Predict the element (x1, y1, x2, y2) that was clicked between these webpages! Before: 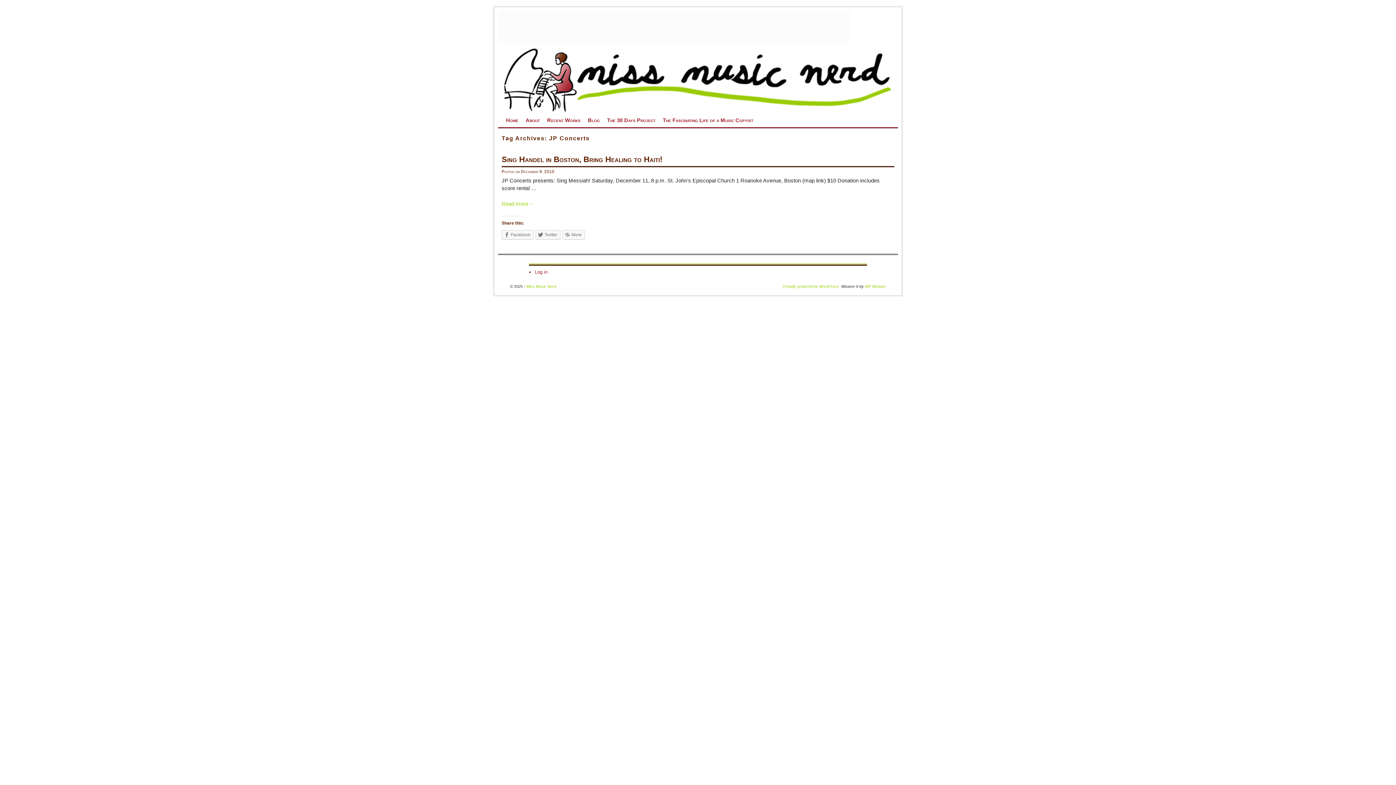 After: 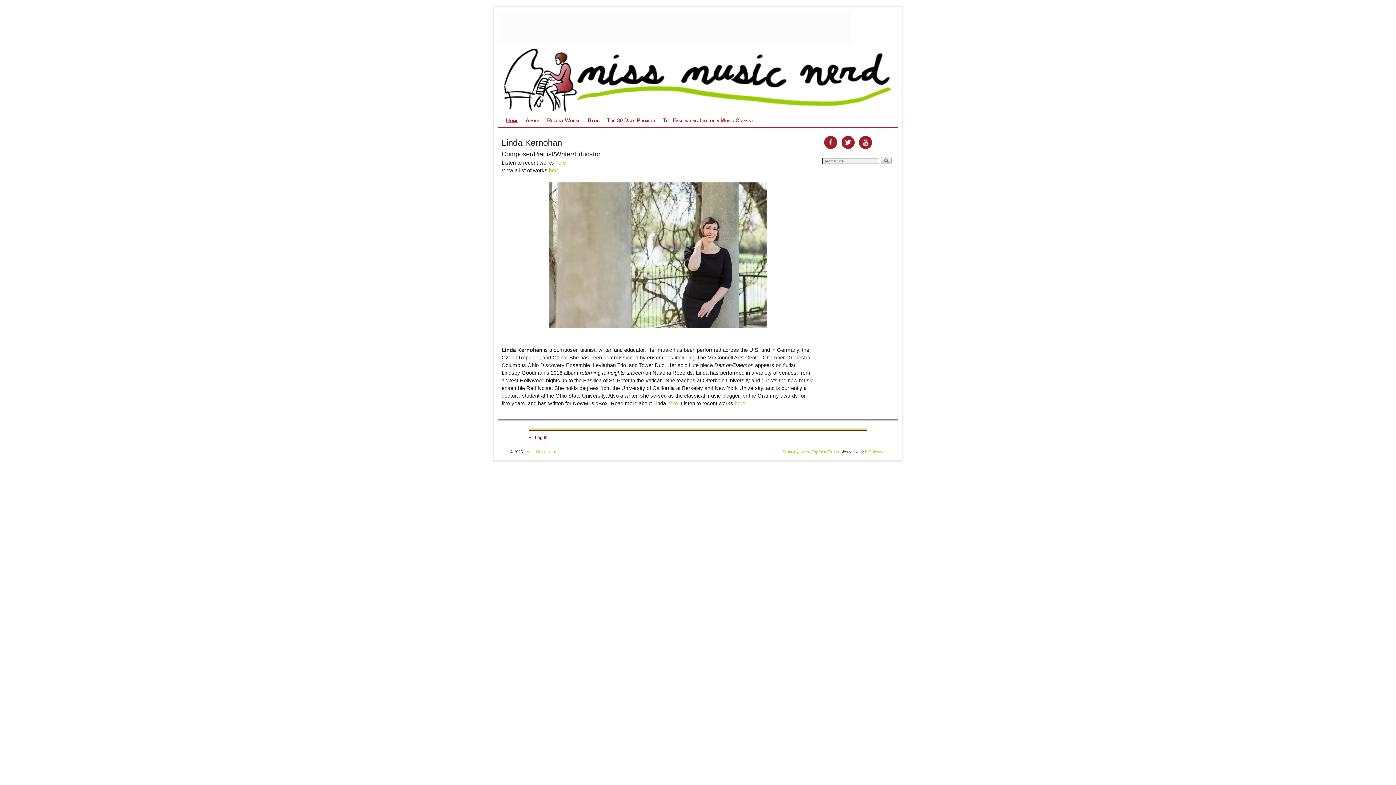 Action: label: Miss Music Nerd bbox: (526, 284, 556, 288)